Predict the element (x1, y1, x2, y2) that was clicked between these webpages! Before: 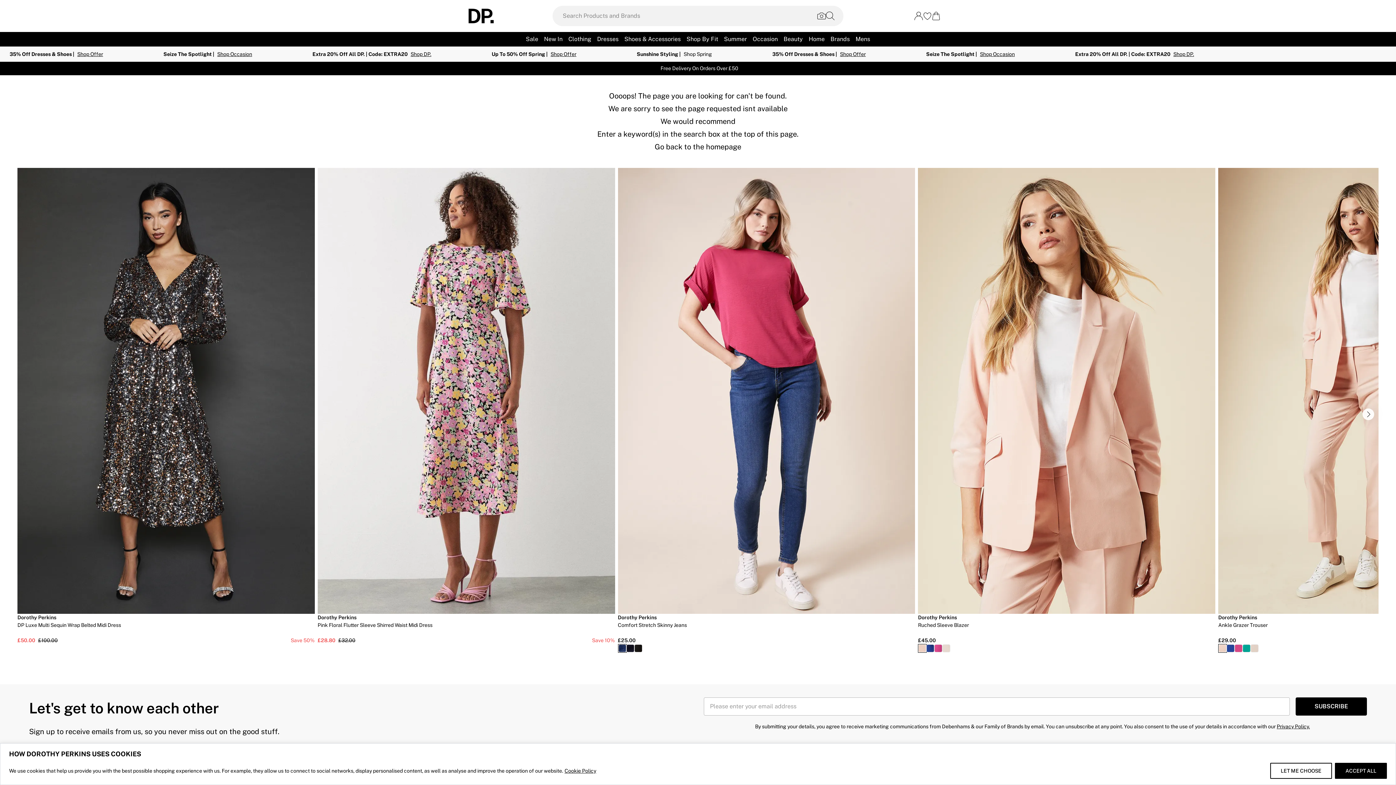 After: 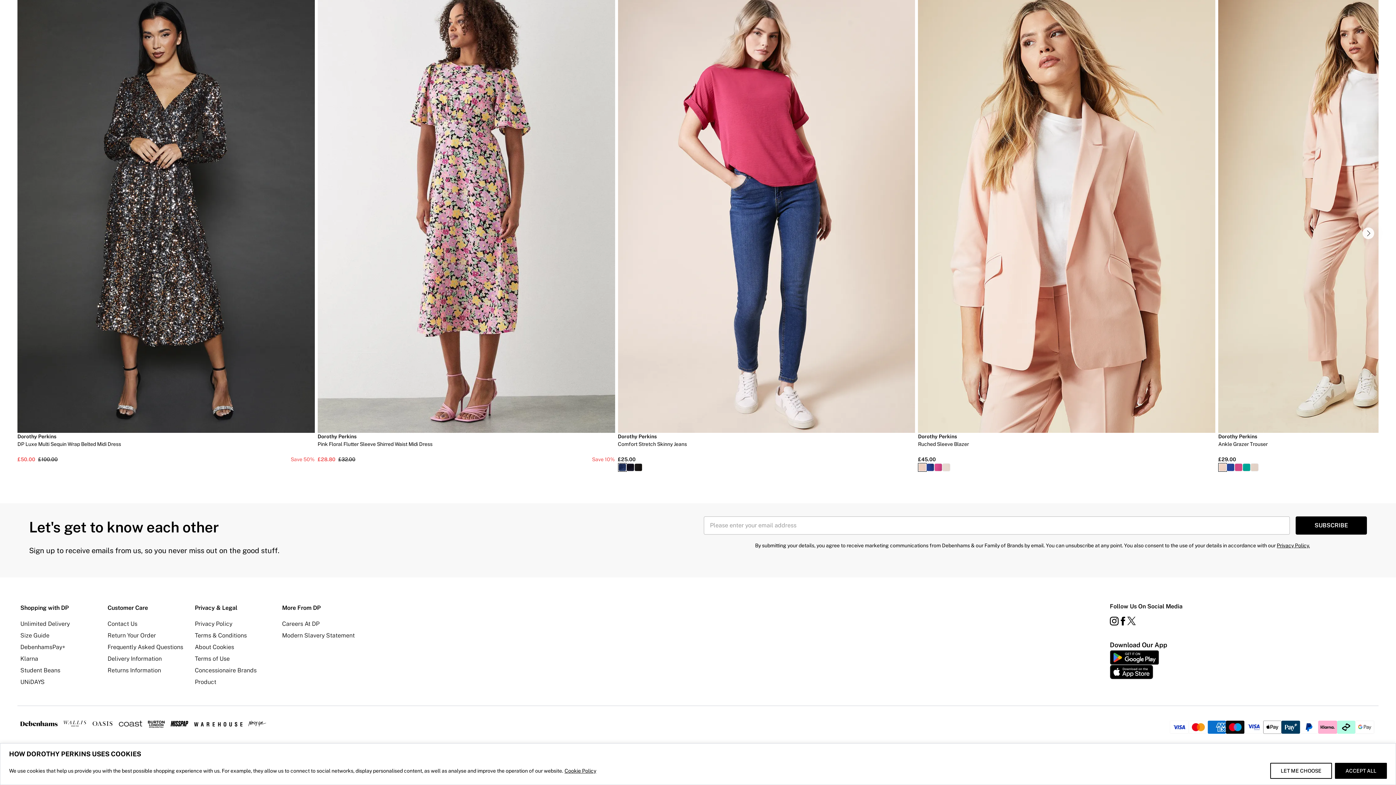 Action: bbox: (1118, 304, 1127, 313) label: Facebook link